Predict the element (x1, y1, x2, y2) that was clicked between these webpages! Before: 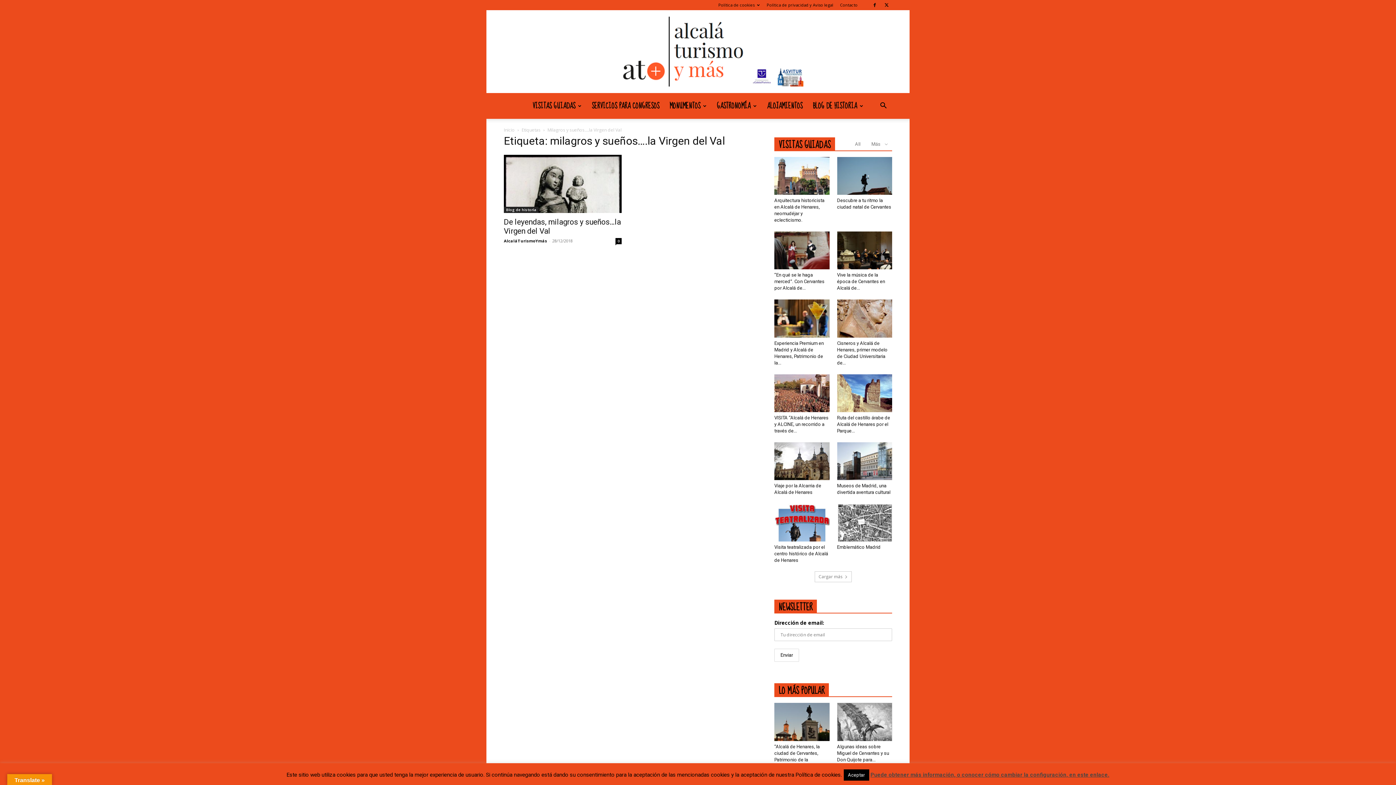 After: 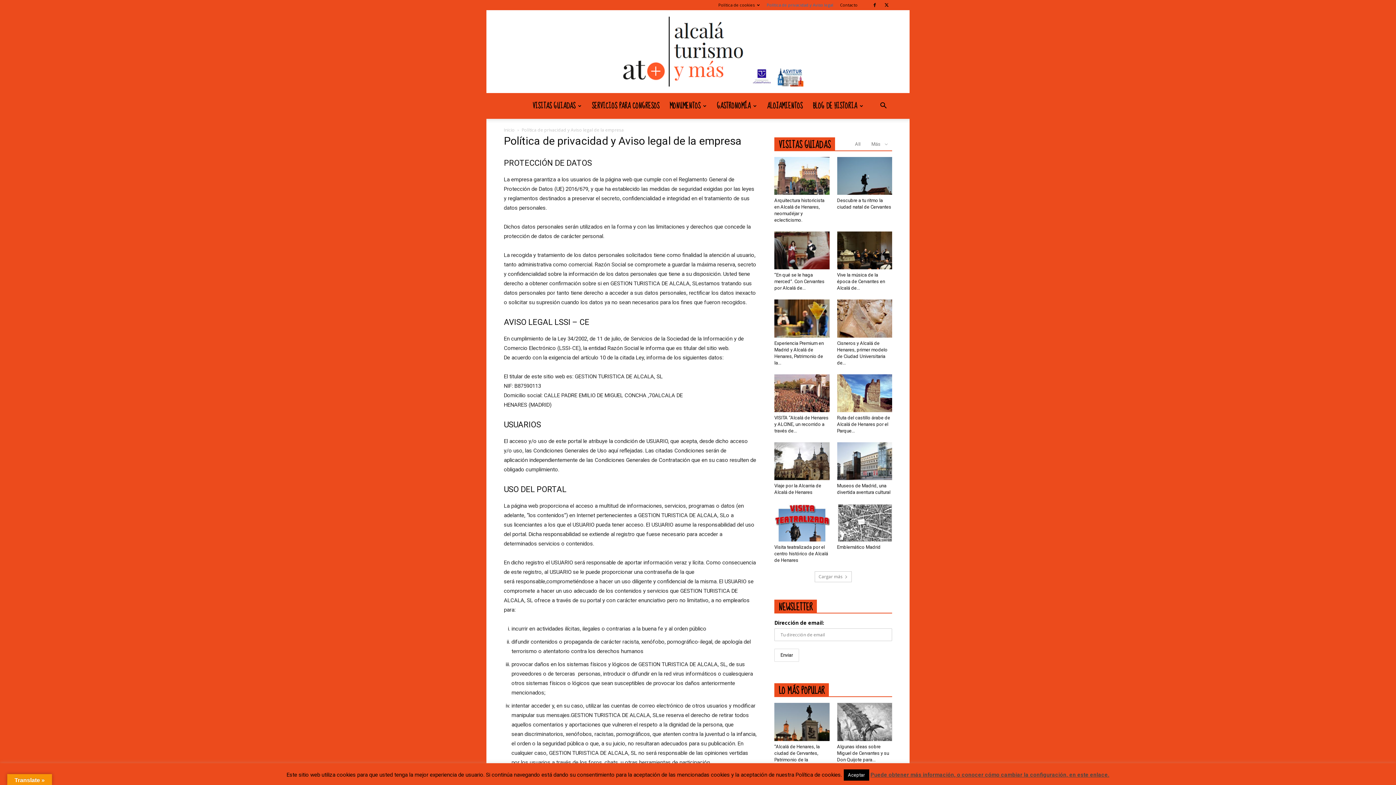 Action: bbox: (766, 2, 833, 7) label: Política de privacidad y Aviso legal